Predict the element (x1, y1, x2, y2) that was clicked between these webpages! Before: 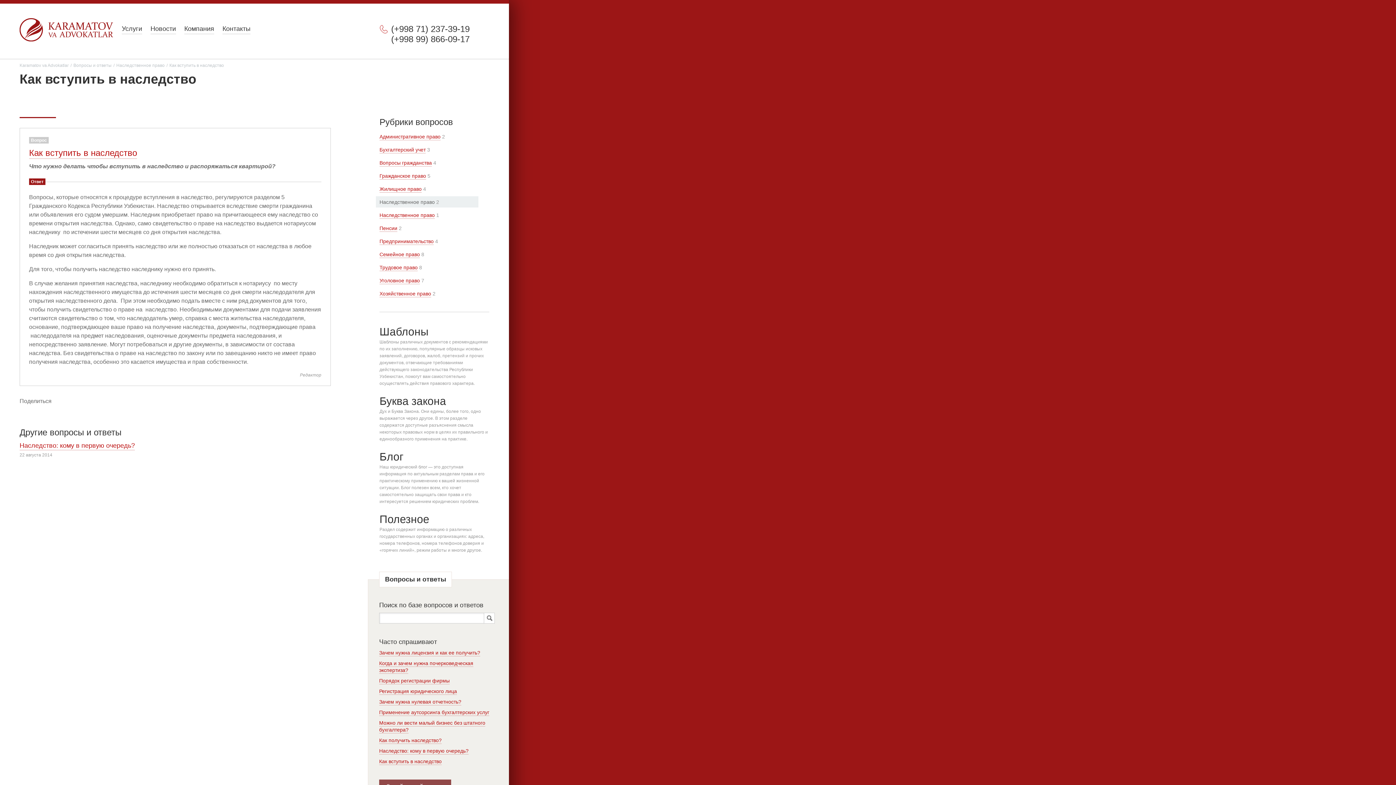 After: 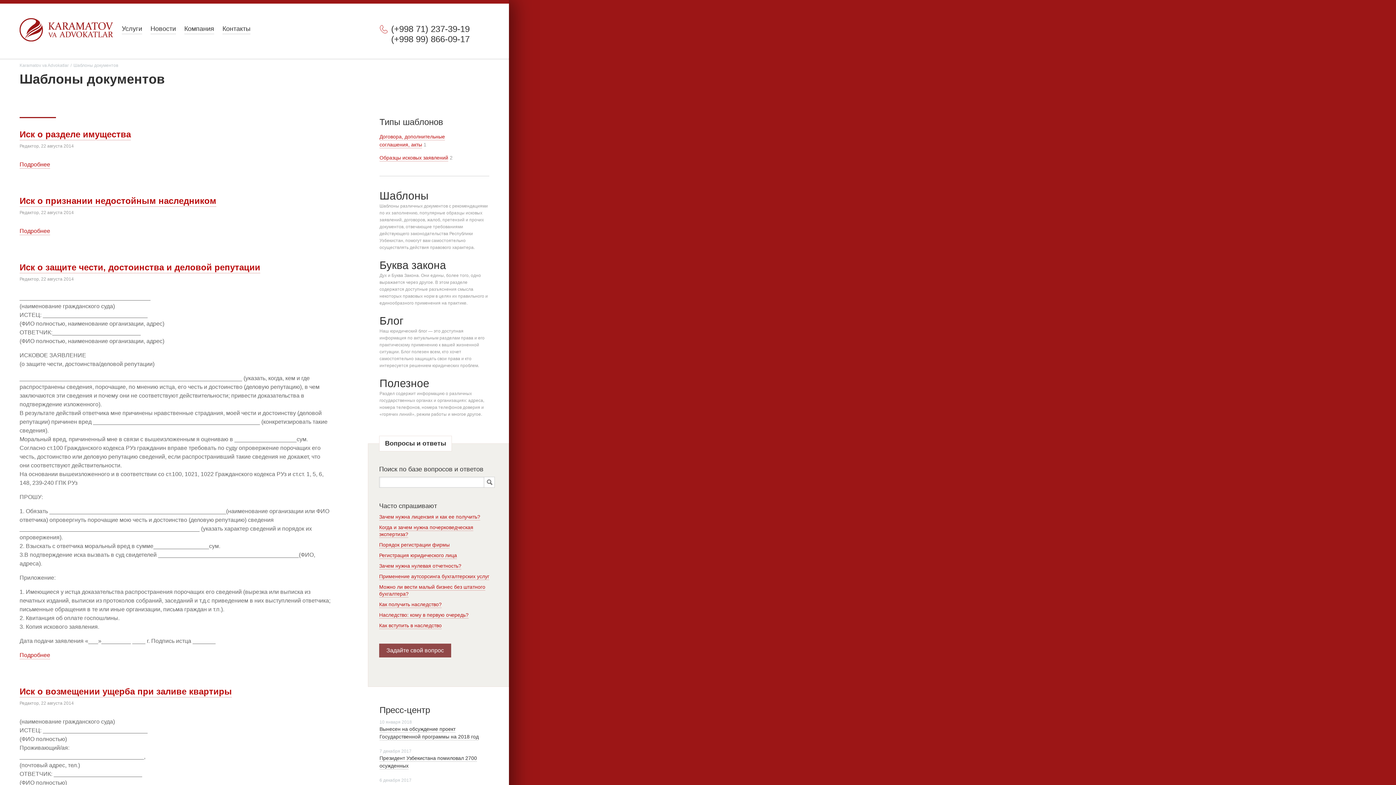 Action: label: Шаблоны

Шаблоны различных документов с рекомендациями по их заполнению, популярные образцы исковых заявлений, договоров, жалоб, претензий и прочих документов, отвечающие требованиями действующего законодательства Республики Узбекистан, помогут вам самостоятельно осуществлять действия правового характера. bbox: (379, 323, 489, 387)